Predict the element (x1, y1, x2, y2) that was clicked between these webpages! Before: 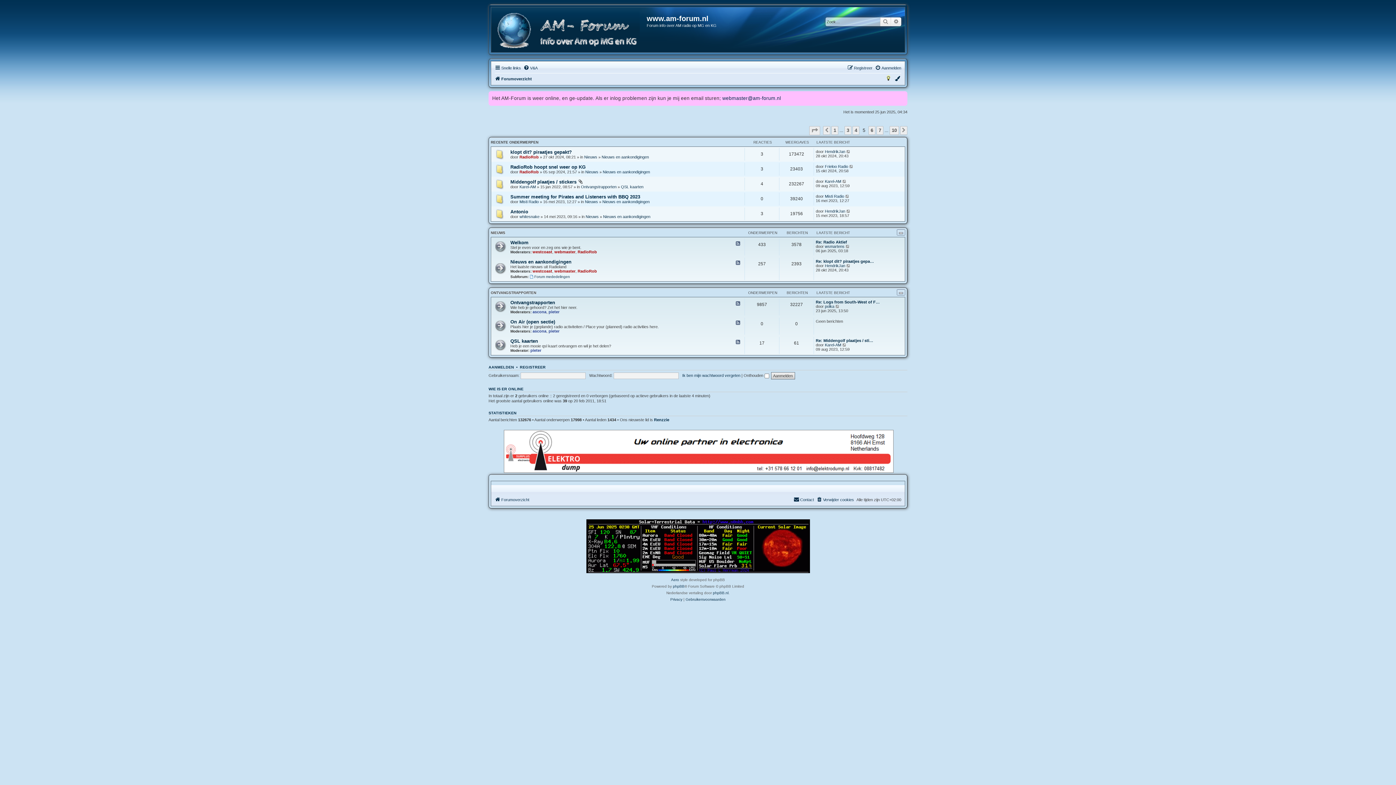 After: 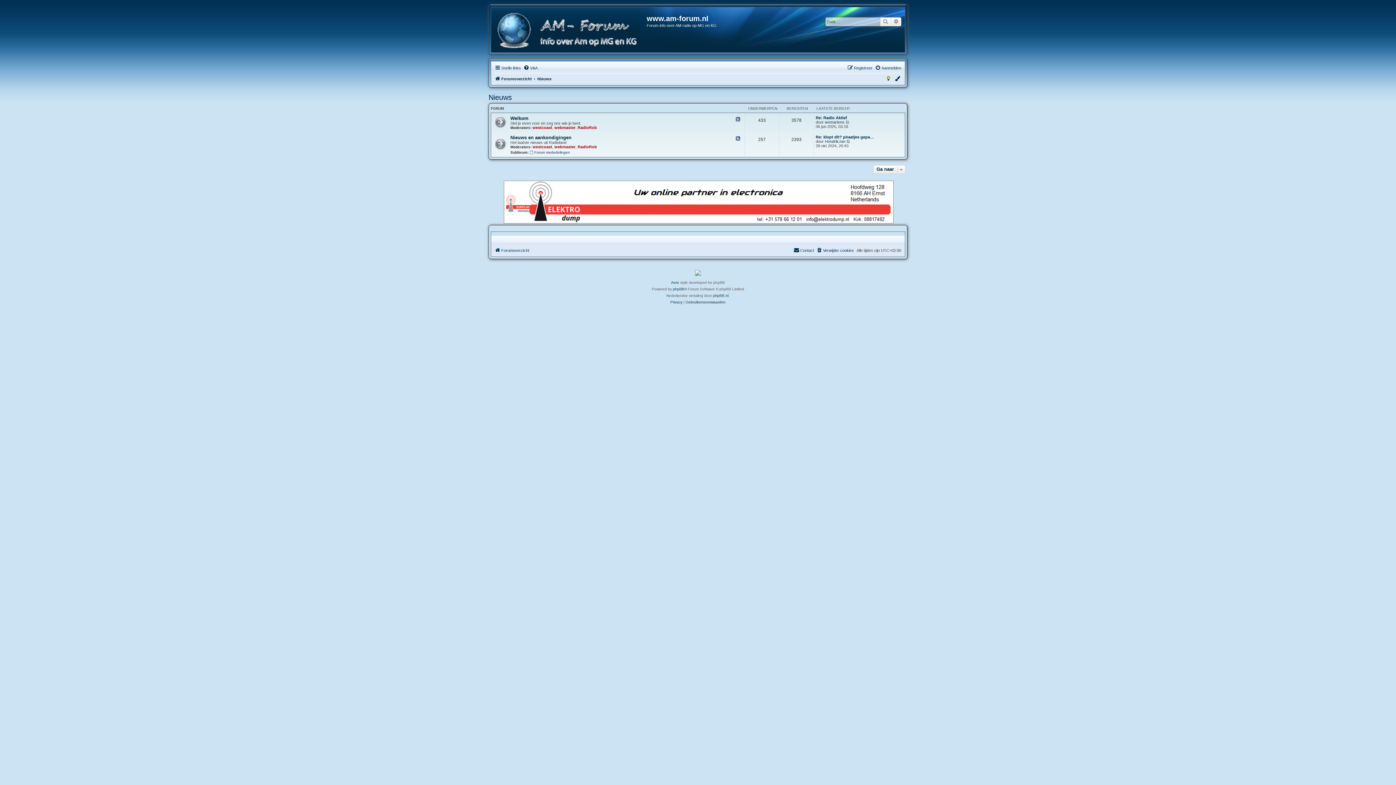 Action: bbox: (585, 214, 598, 218) label: Nieuws